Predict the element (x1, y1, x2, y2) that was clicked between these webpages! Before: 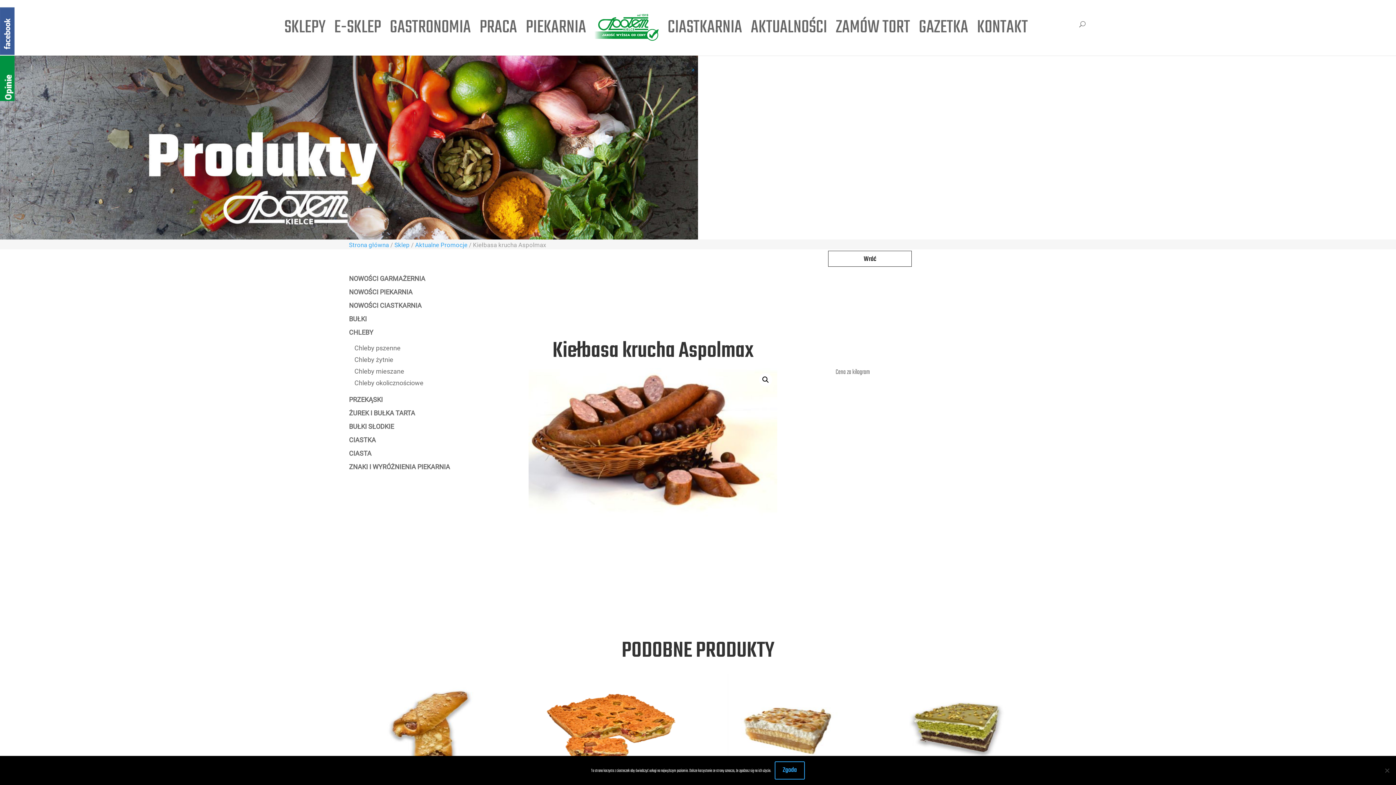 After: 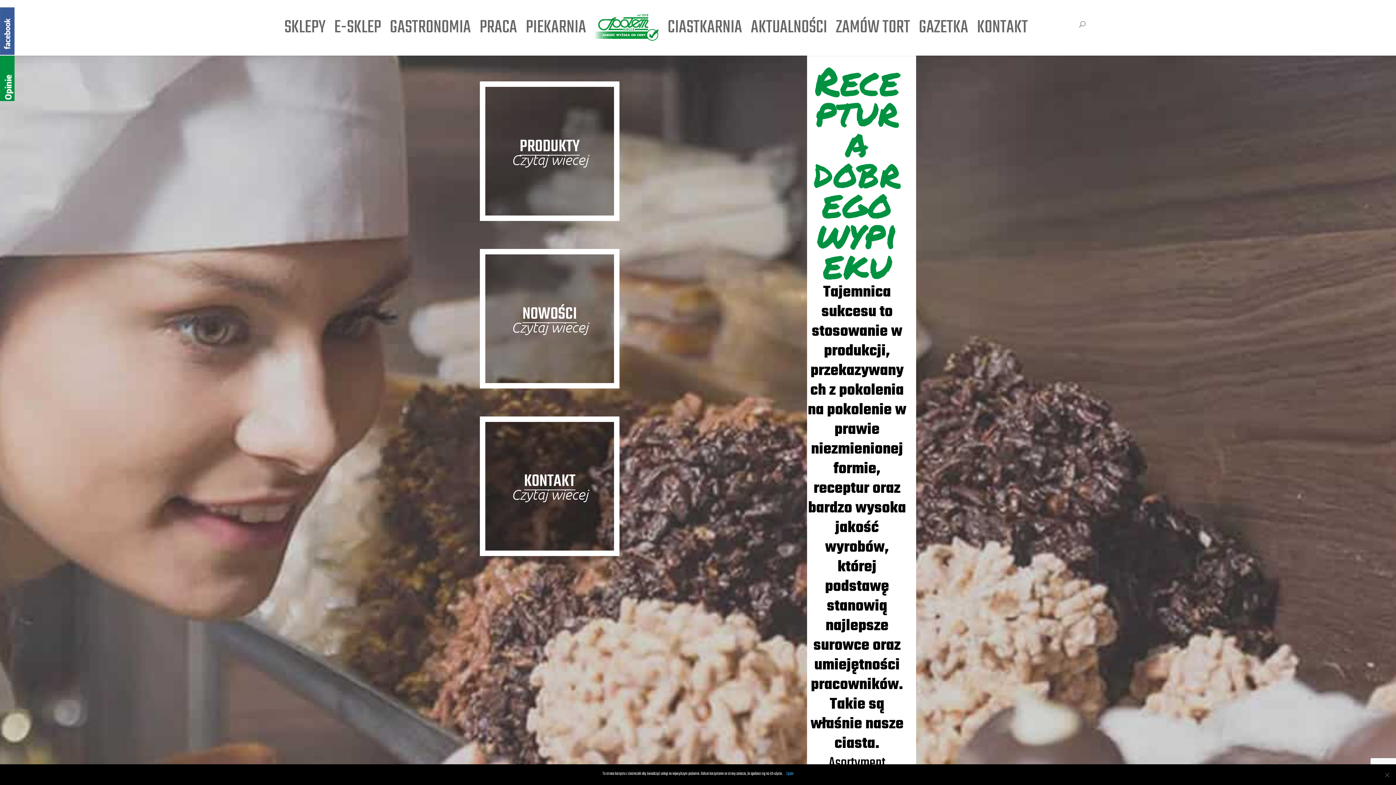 Action: bbox: (667, 18, 742, 55) label: CIASTKARNIA